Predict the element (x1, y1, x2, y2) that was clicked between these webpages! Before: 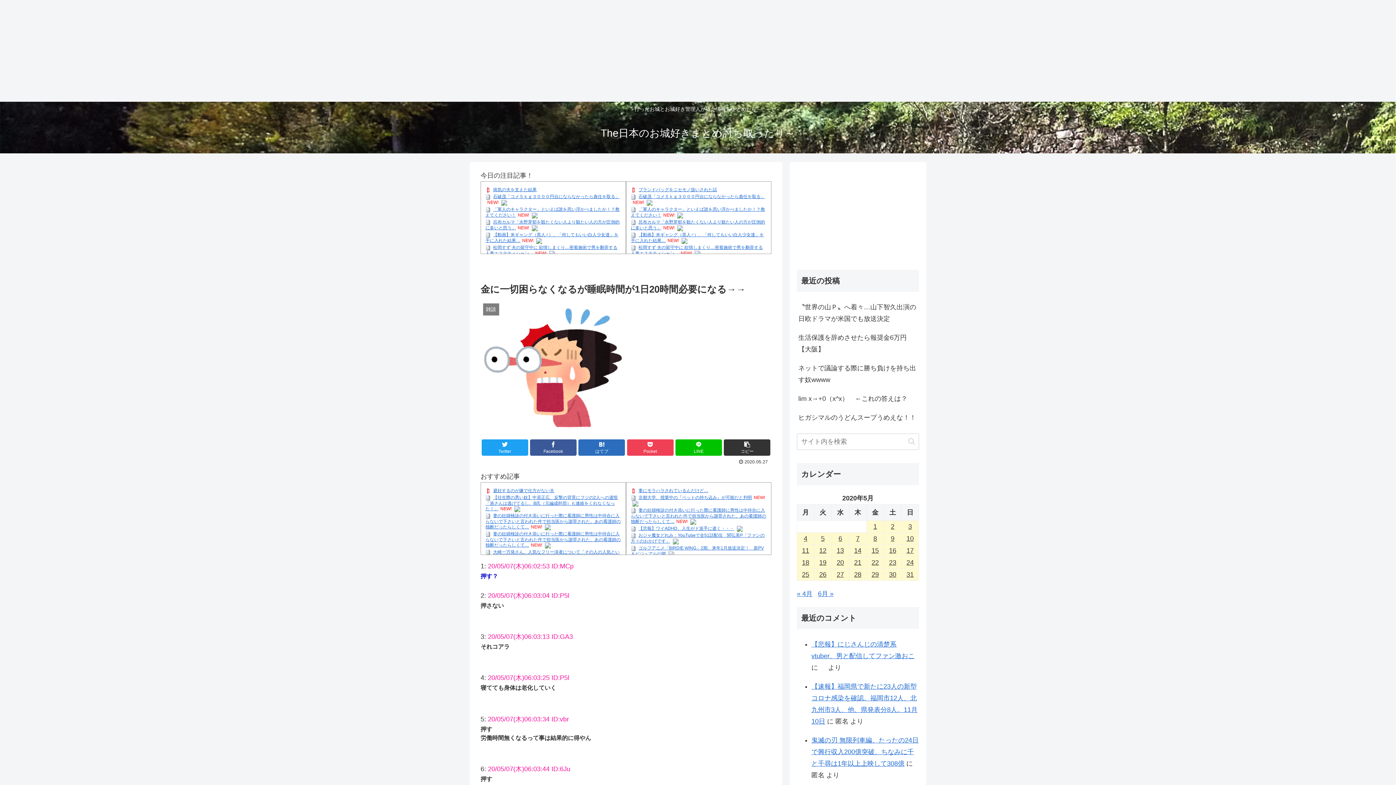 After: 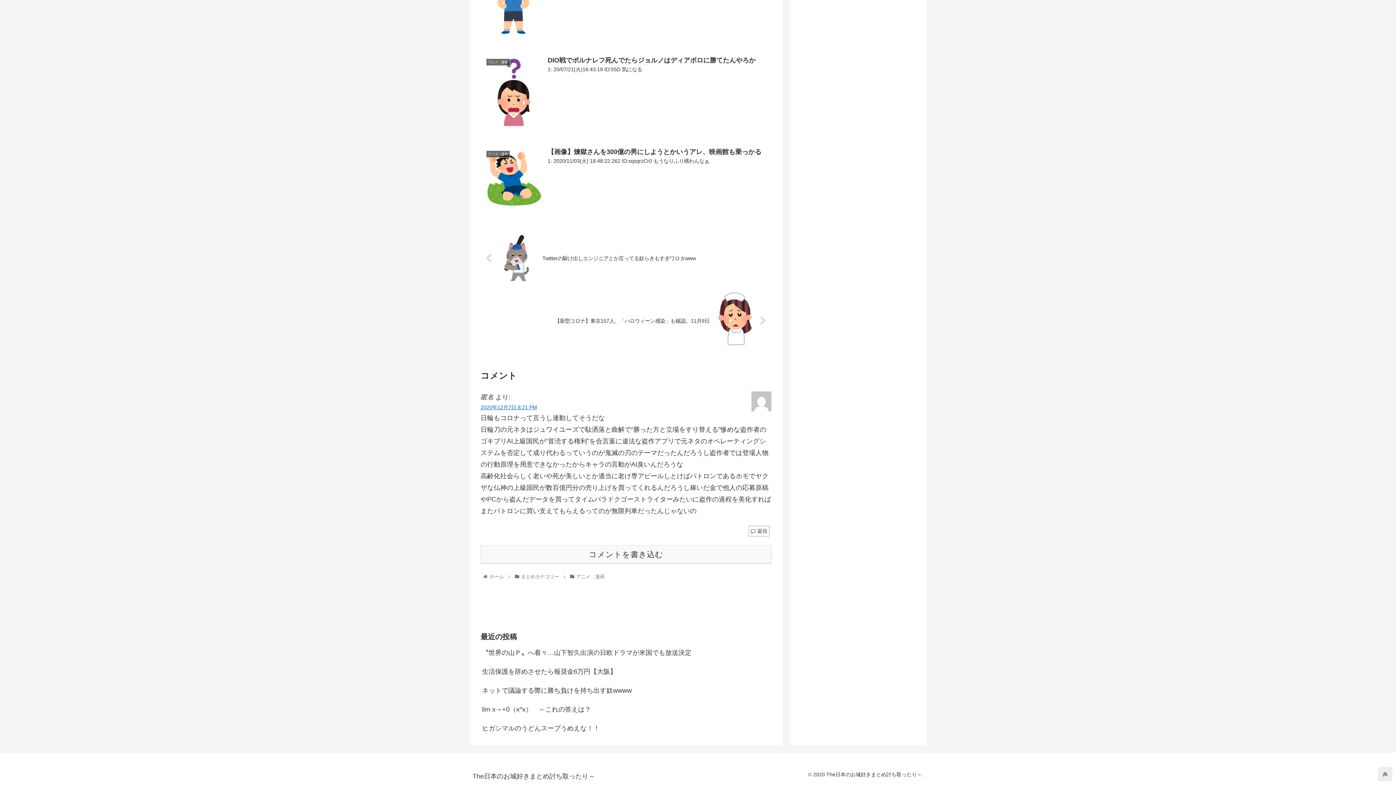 Action: label: 鬼滅の刃 無限列車編、たったの24日で興行収入200億突破、ちなみに千と千尋は1年以上上映して308億 bbox: (811, 737, 918, 767)